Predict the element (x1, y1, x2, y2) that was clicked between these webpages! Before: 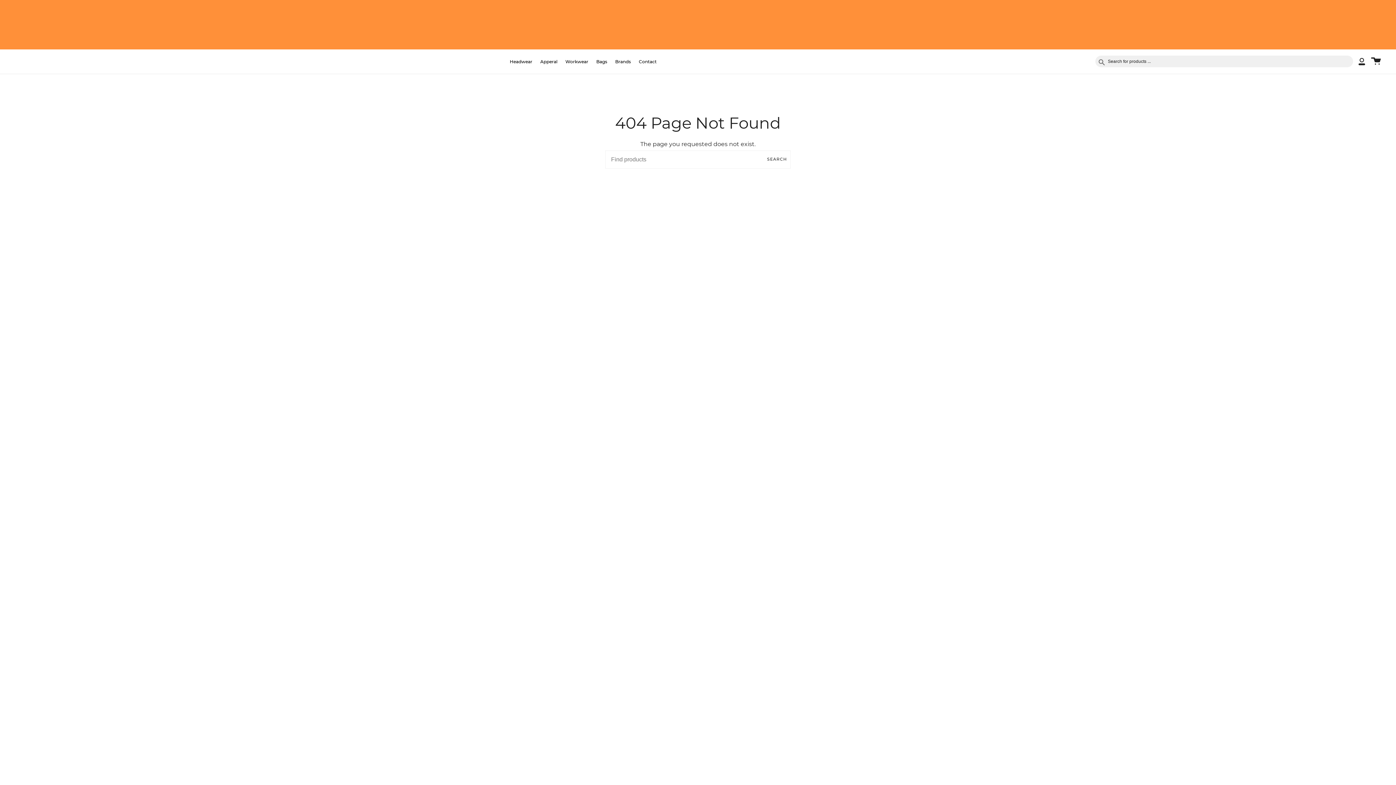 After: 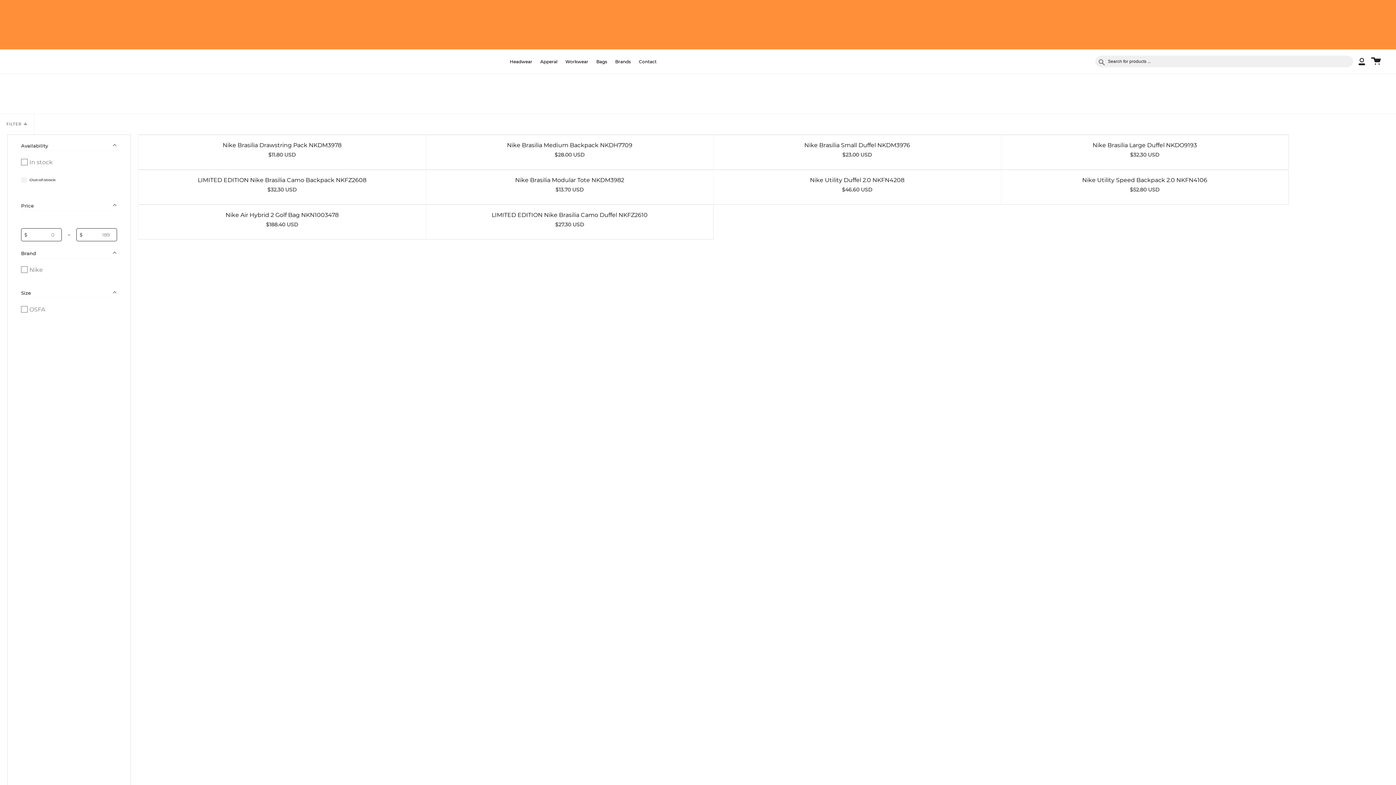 Action: bbox: (592, 57, 611, 65) label: Bags